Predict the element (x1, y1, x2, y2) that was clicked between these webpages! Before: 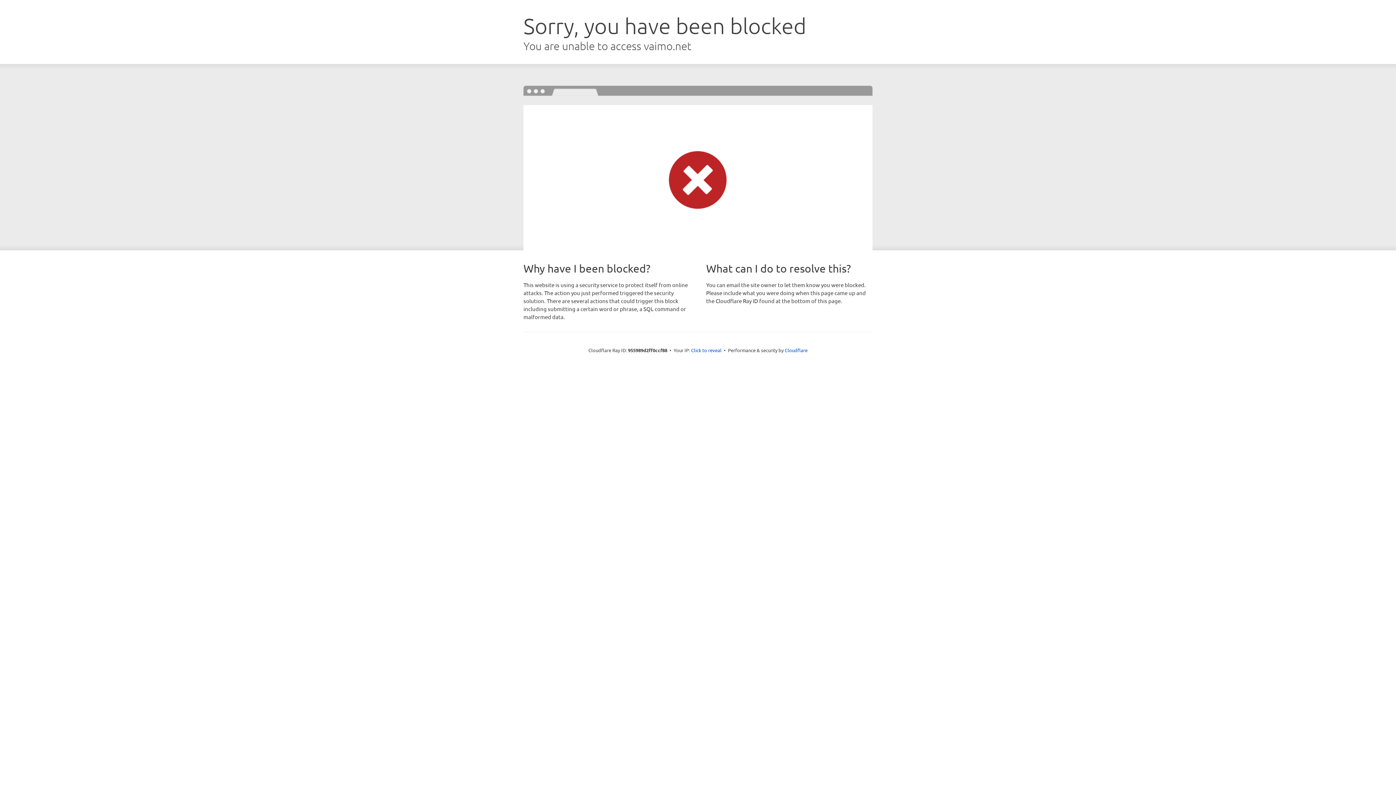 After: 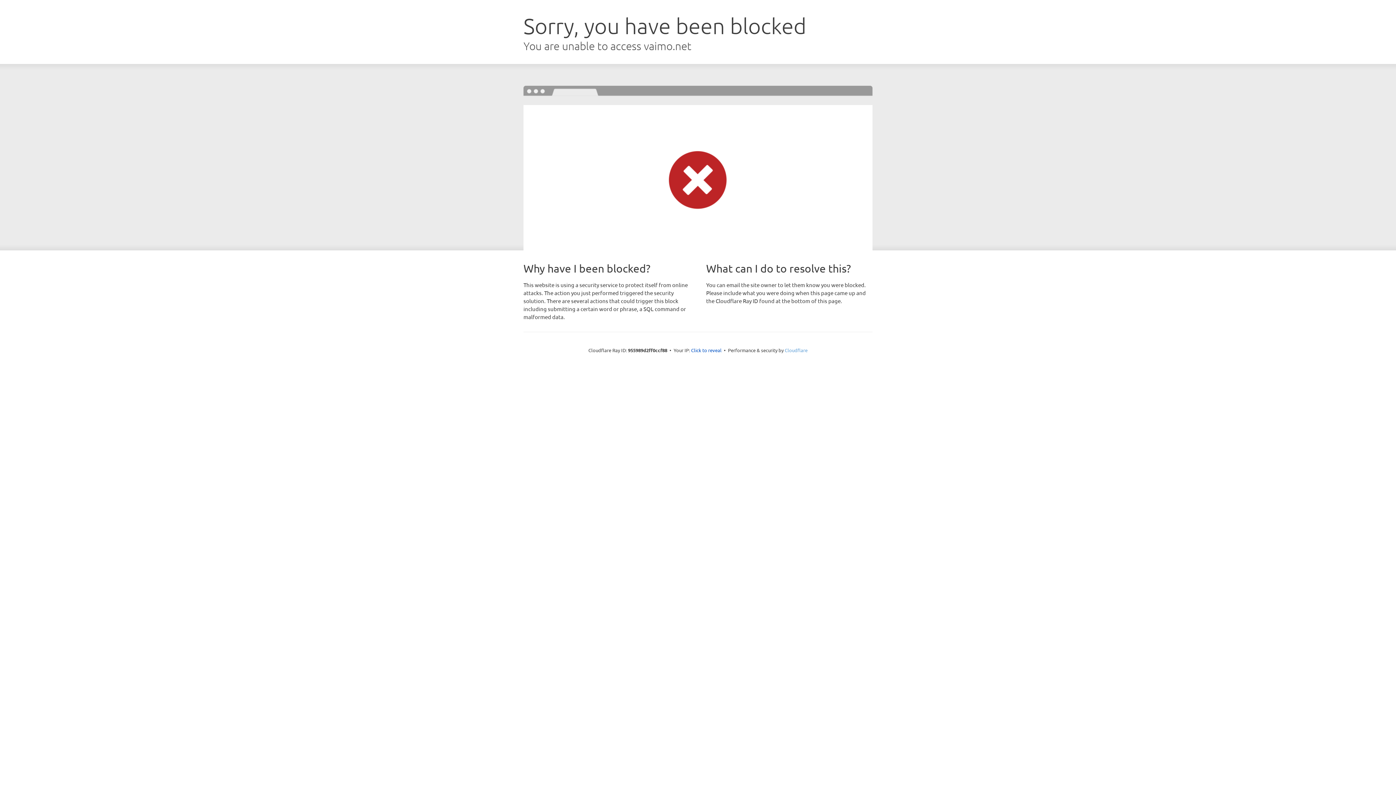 Action: label: Cloudflare bbox: (784, 347, 807, 353)